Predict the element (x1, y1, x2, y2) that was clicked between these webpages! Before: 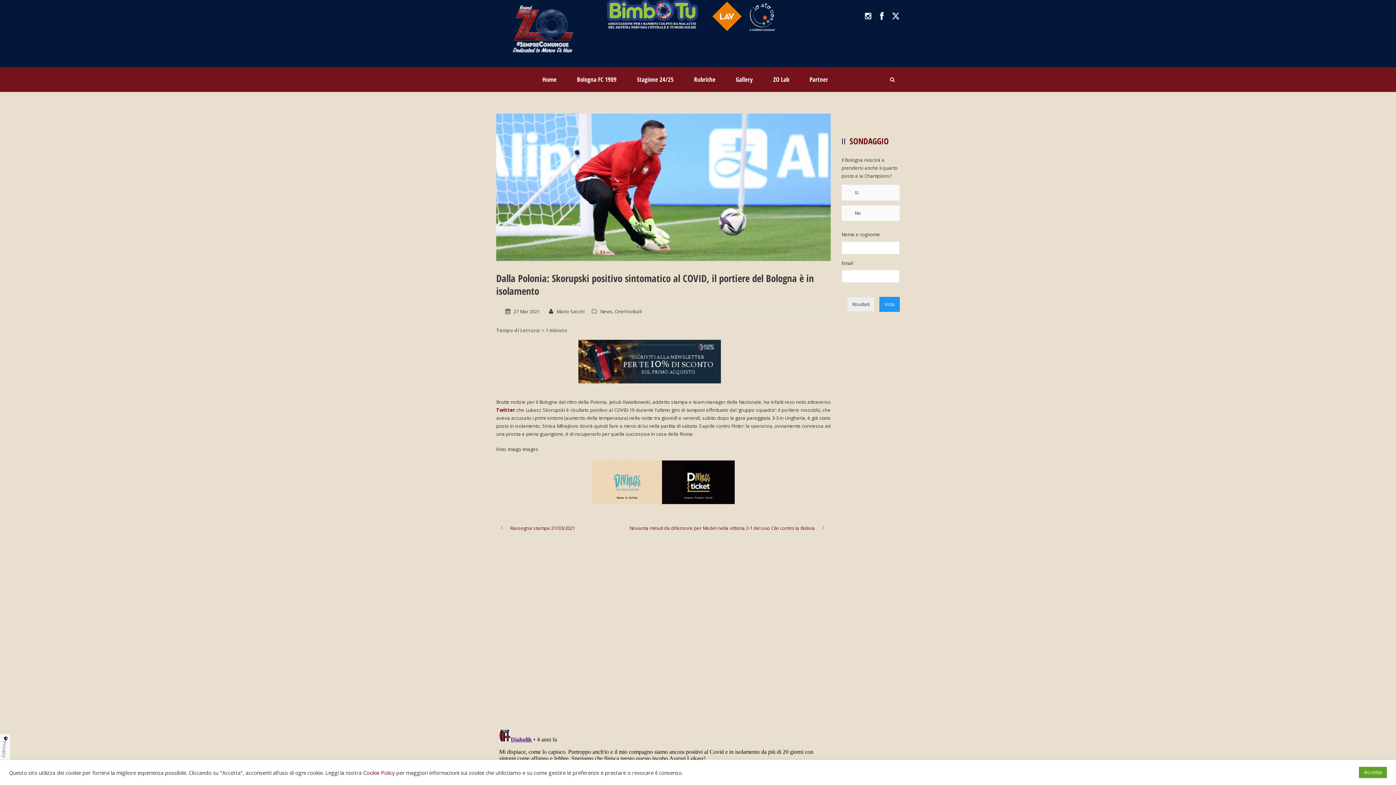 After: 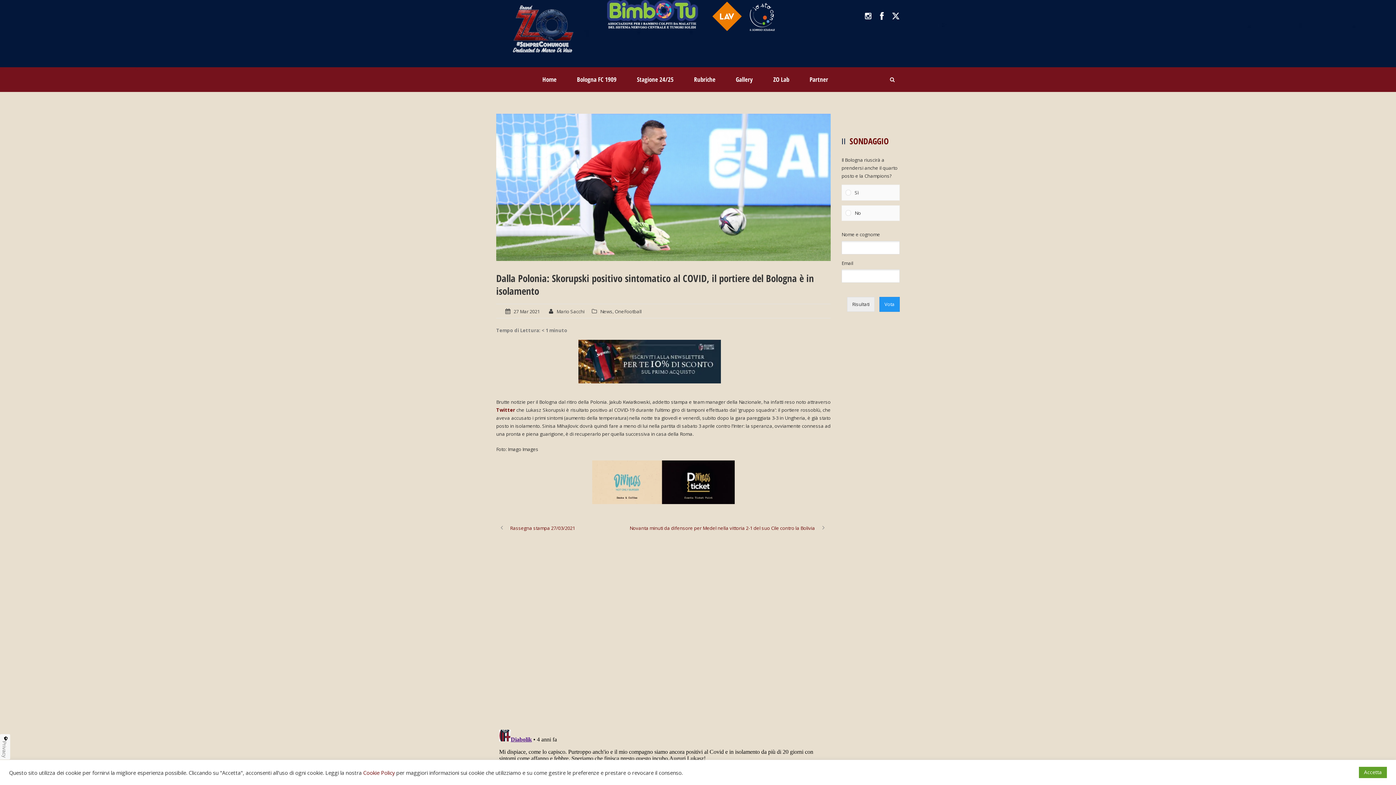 Action: bbox: (592, 478, 734, 485)